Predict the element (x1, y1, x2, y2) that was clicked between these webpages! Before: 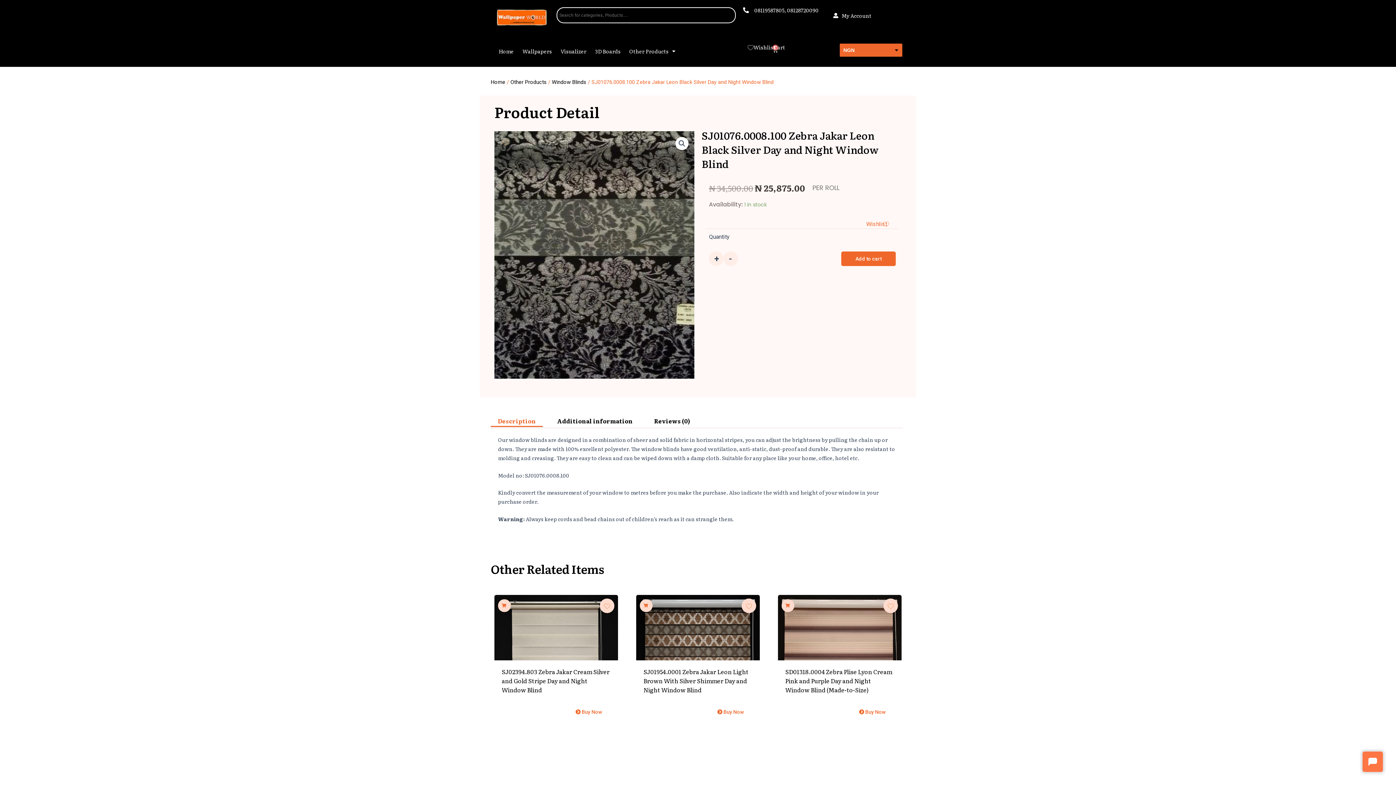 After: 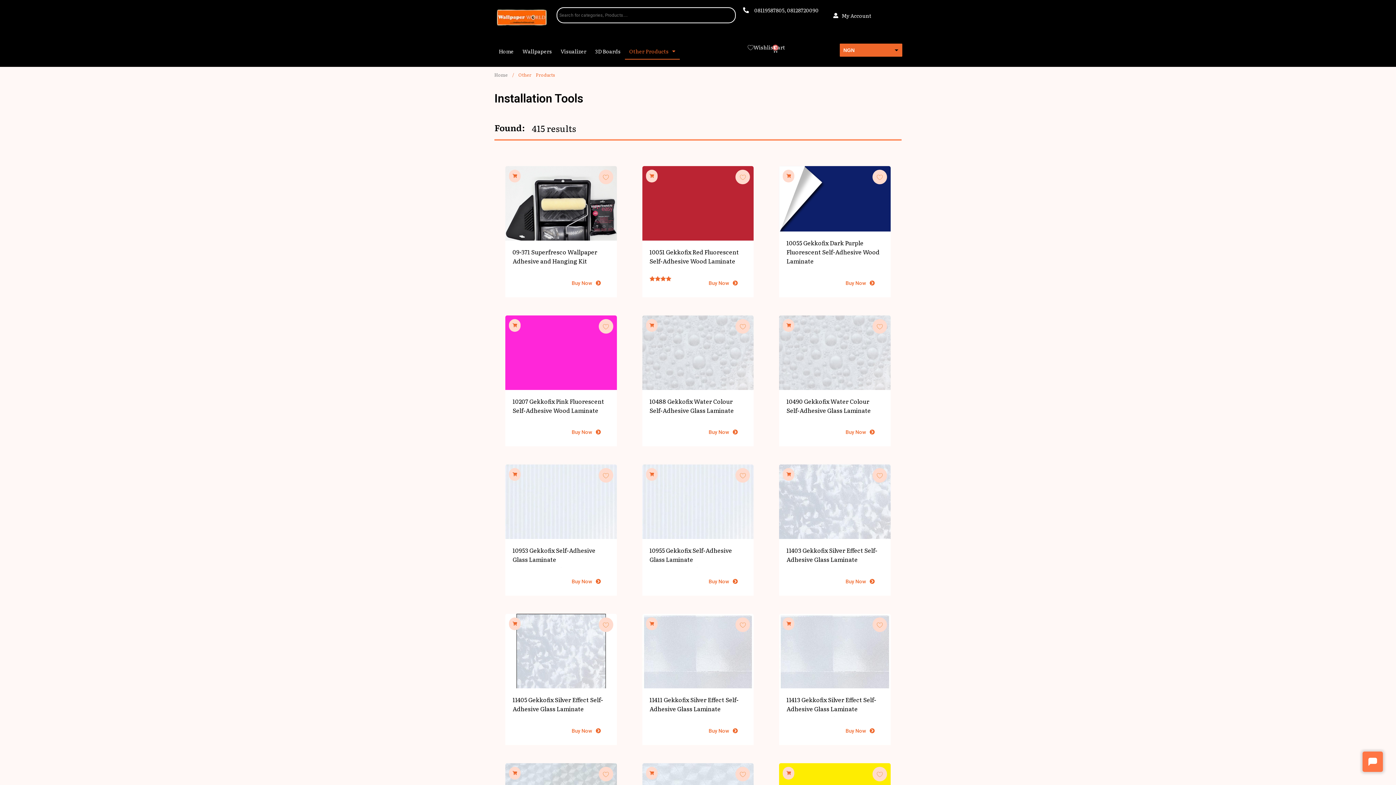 Action: bbox: (510, 78, 546, 85) label: Other Products